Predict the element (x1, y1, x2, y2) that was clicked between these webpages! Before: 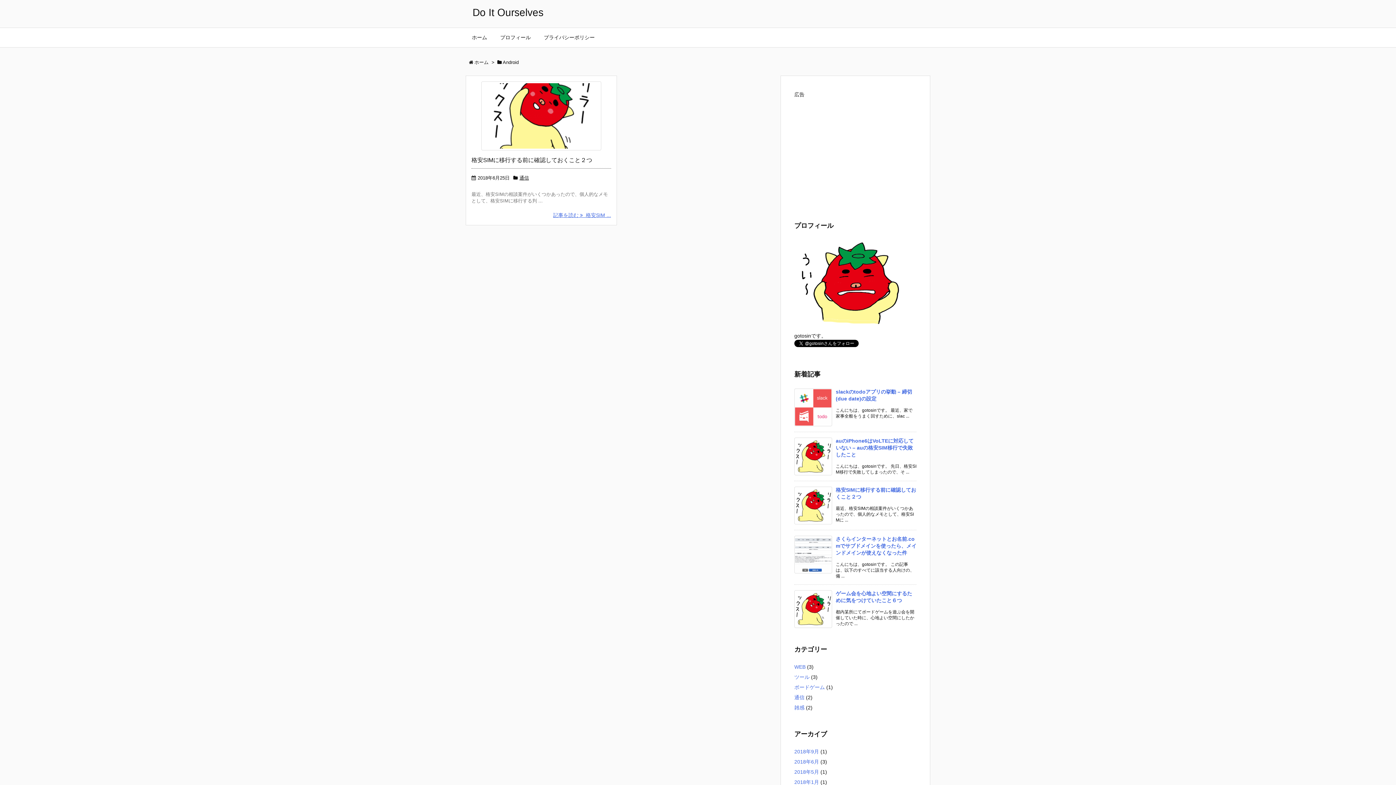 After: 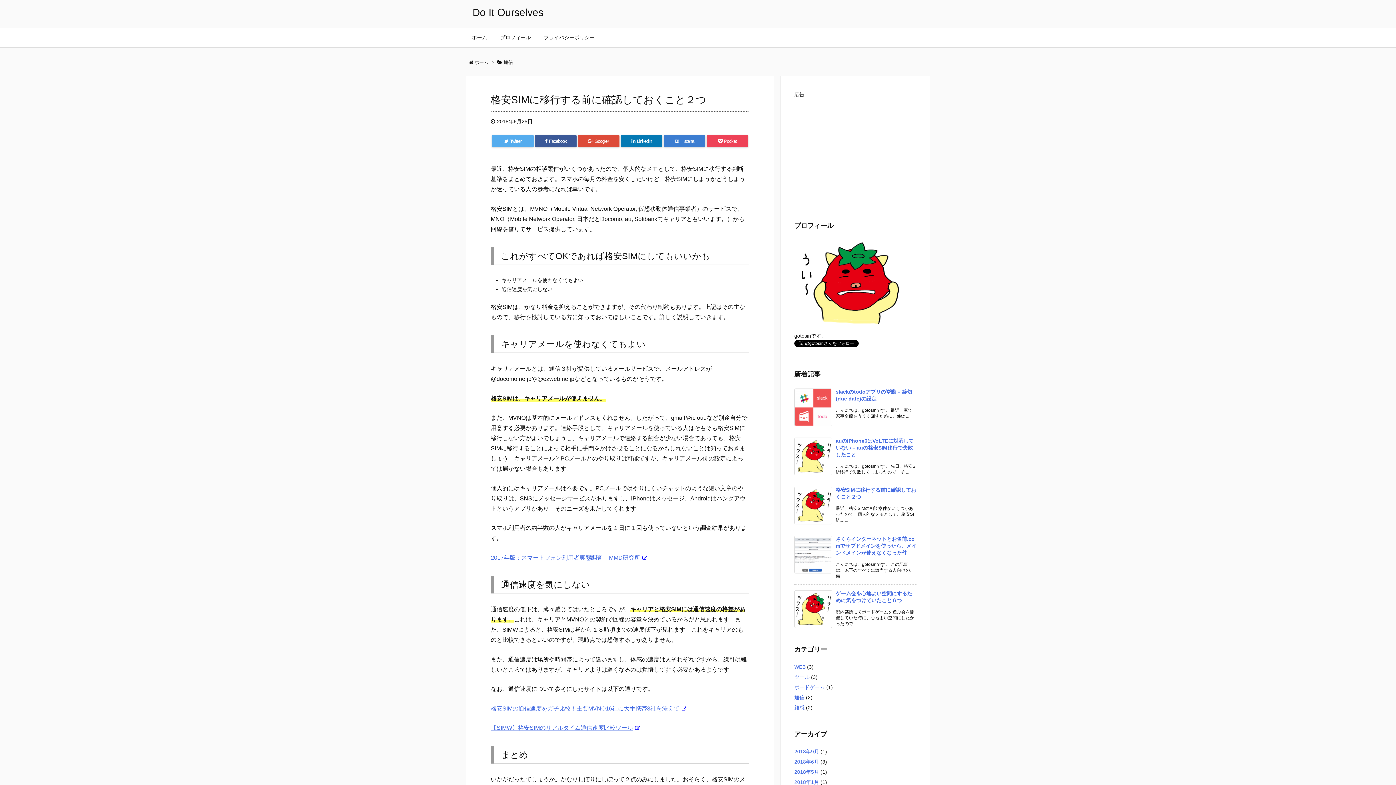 Action: bbox: (471, 157, 592, 163) label: 格安SIMに移行する前に確認しておくこと２つ